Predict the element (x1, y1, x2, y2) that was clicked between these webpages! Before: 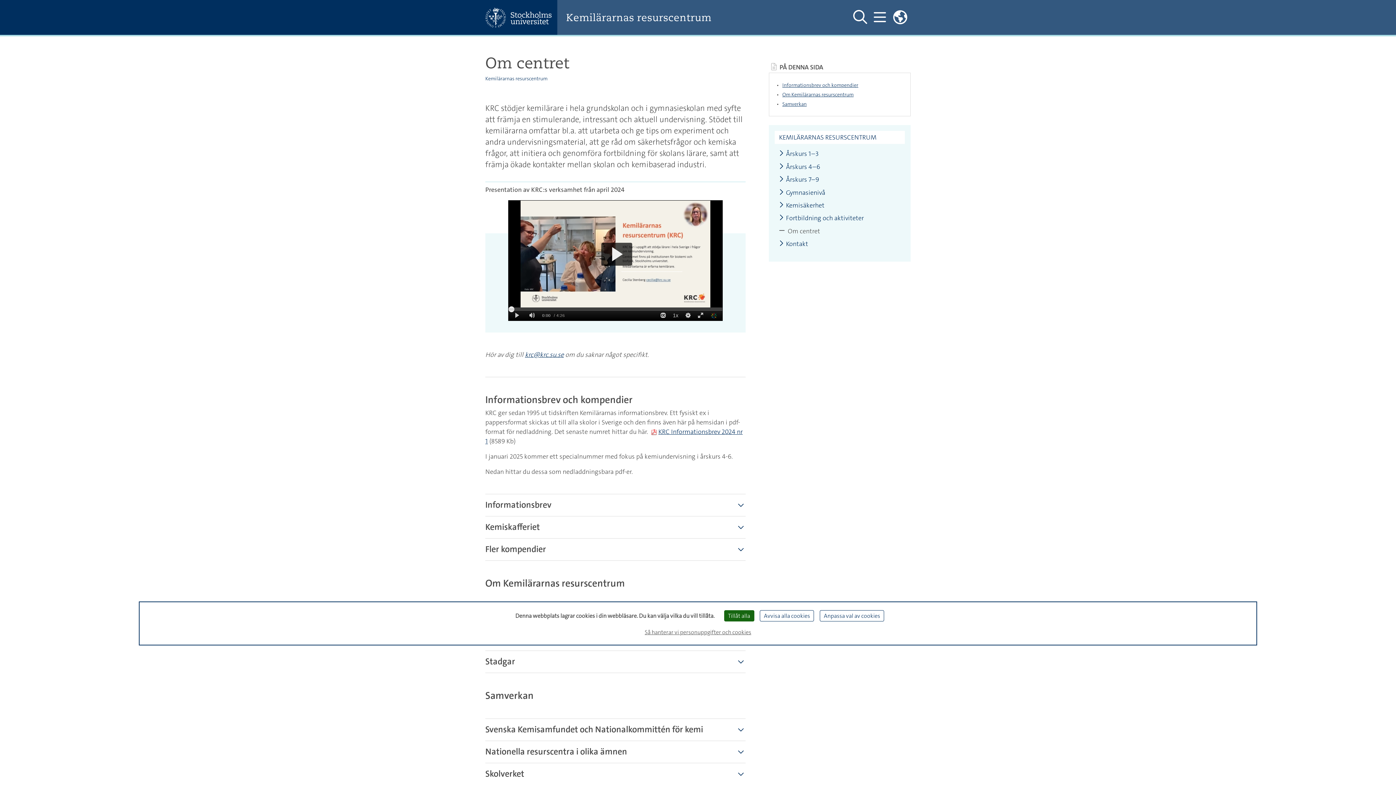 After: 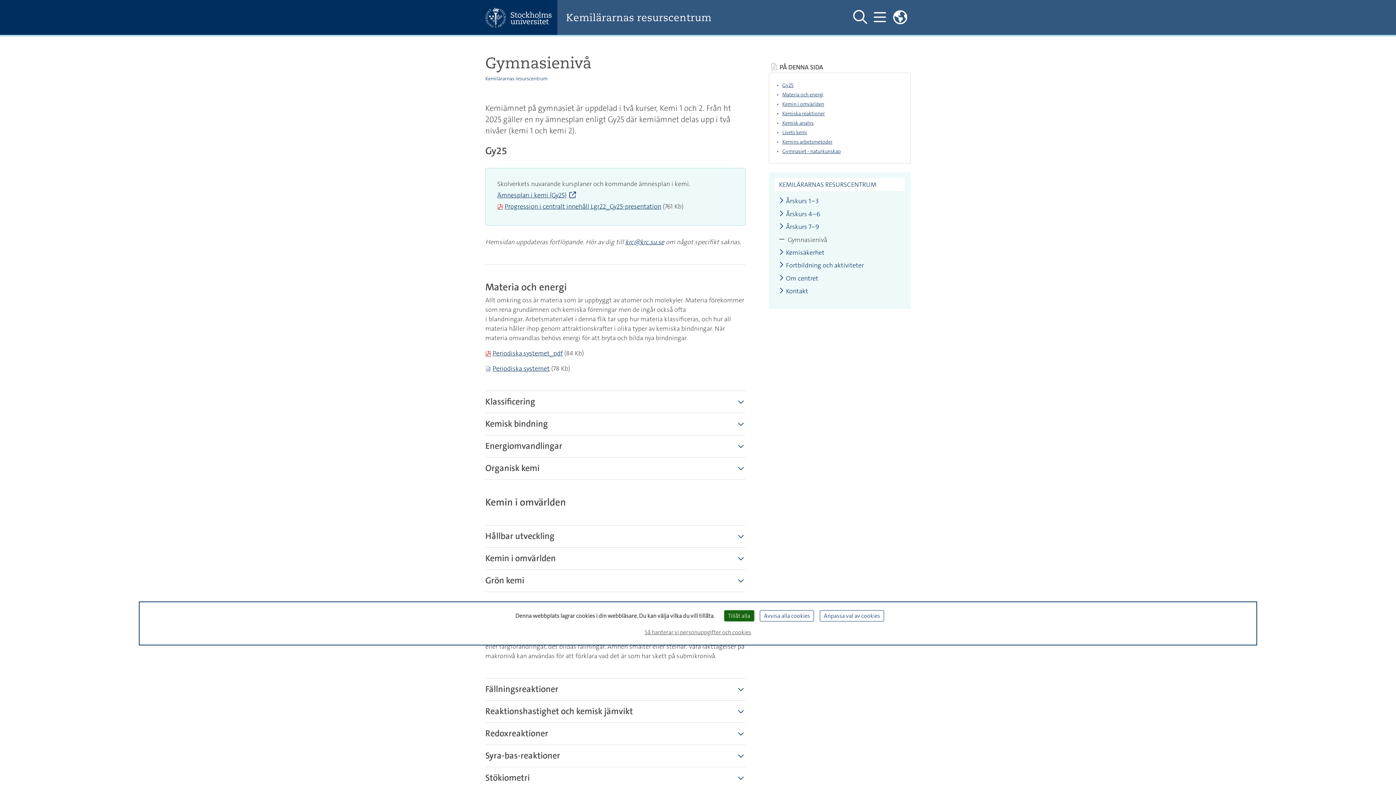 Action: bbox: (779, 188, 825, 196) label: Gymnasienivå